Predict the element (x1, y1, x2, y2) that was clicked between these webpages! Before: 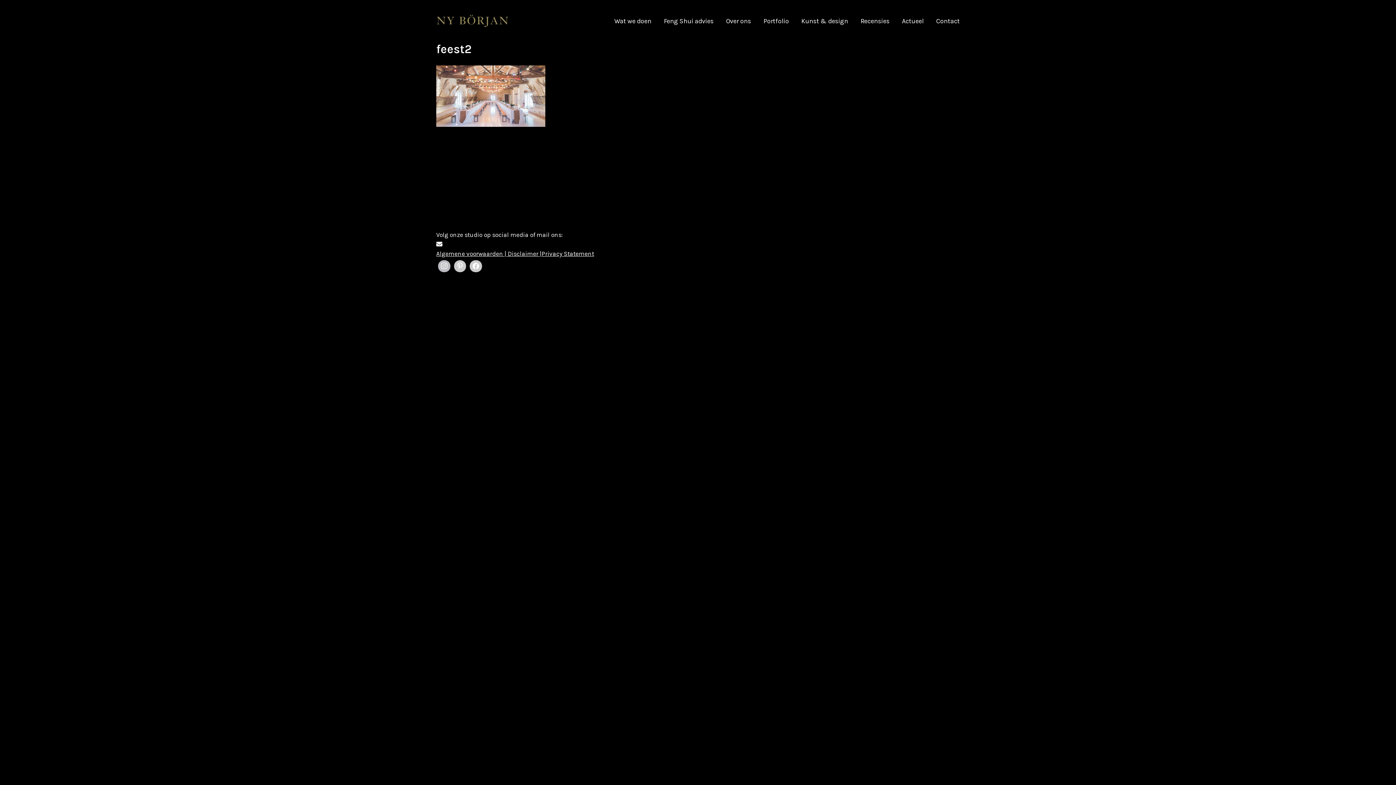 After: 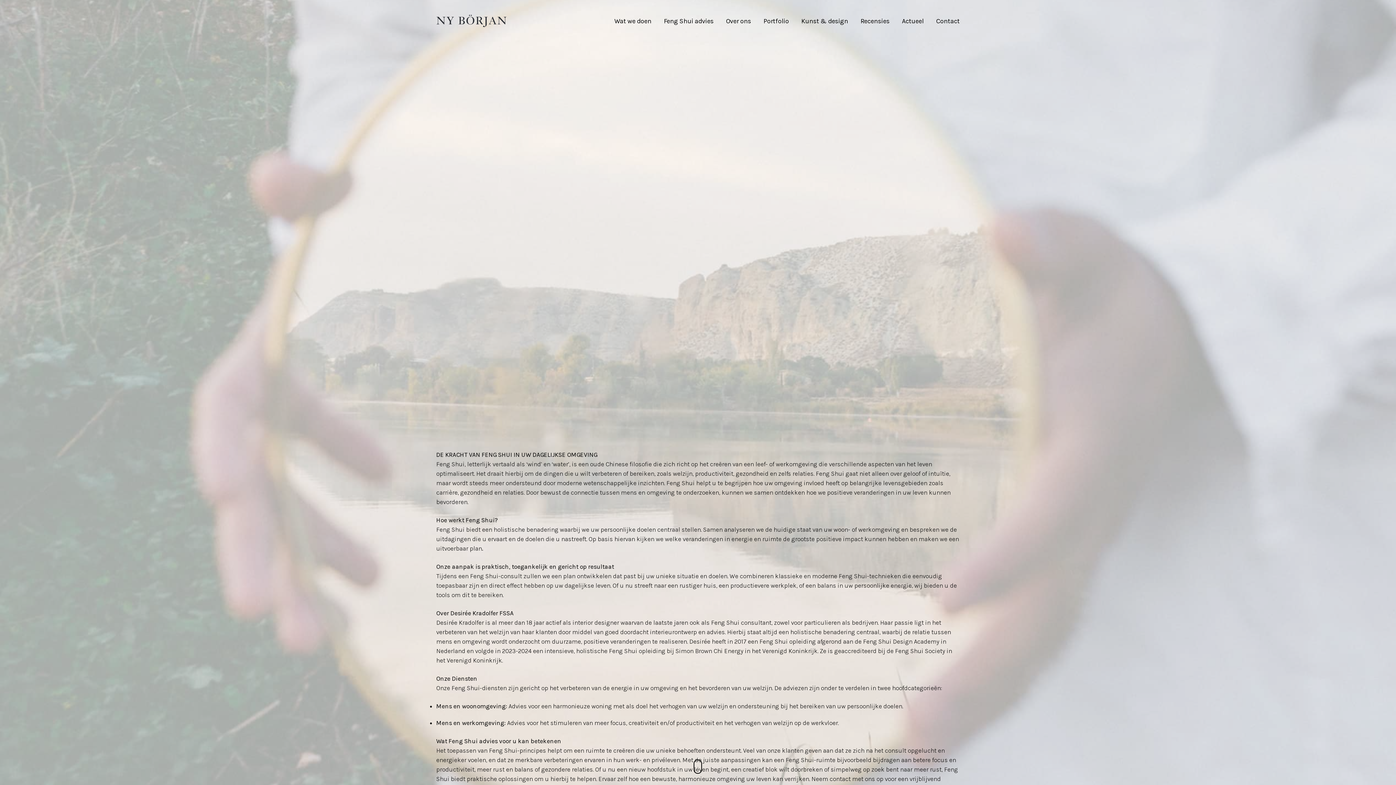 Action: bbox: (664, 17, 713, 25) label: Feng Shui advies